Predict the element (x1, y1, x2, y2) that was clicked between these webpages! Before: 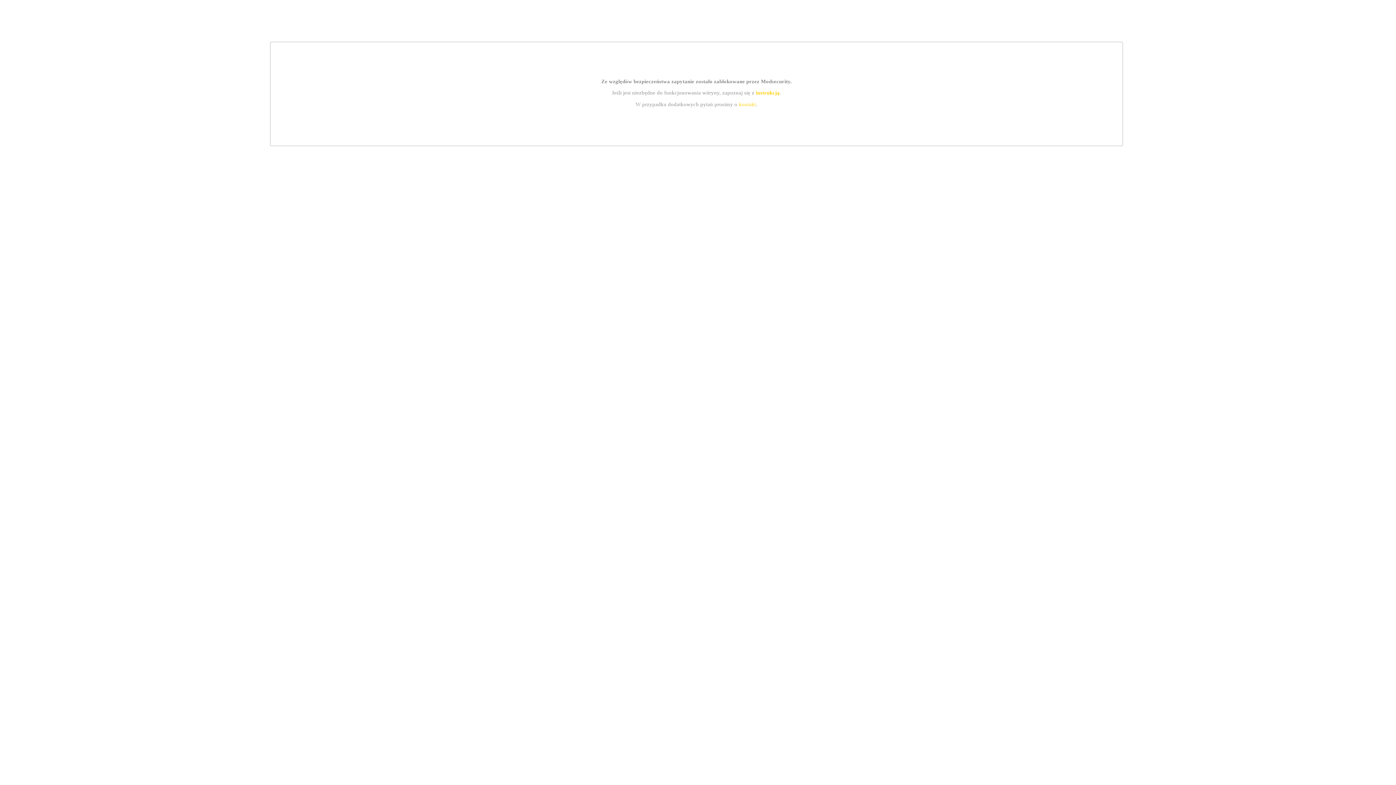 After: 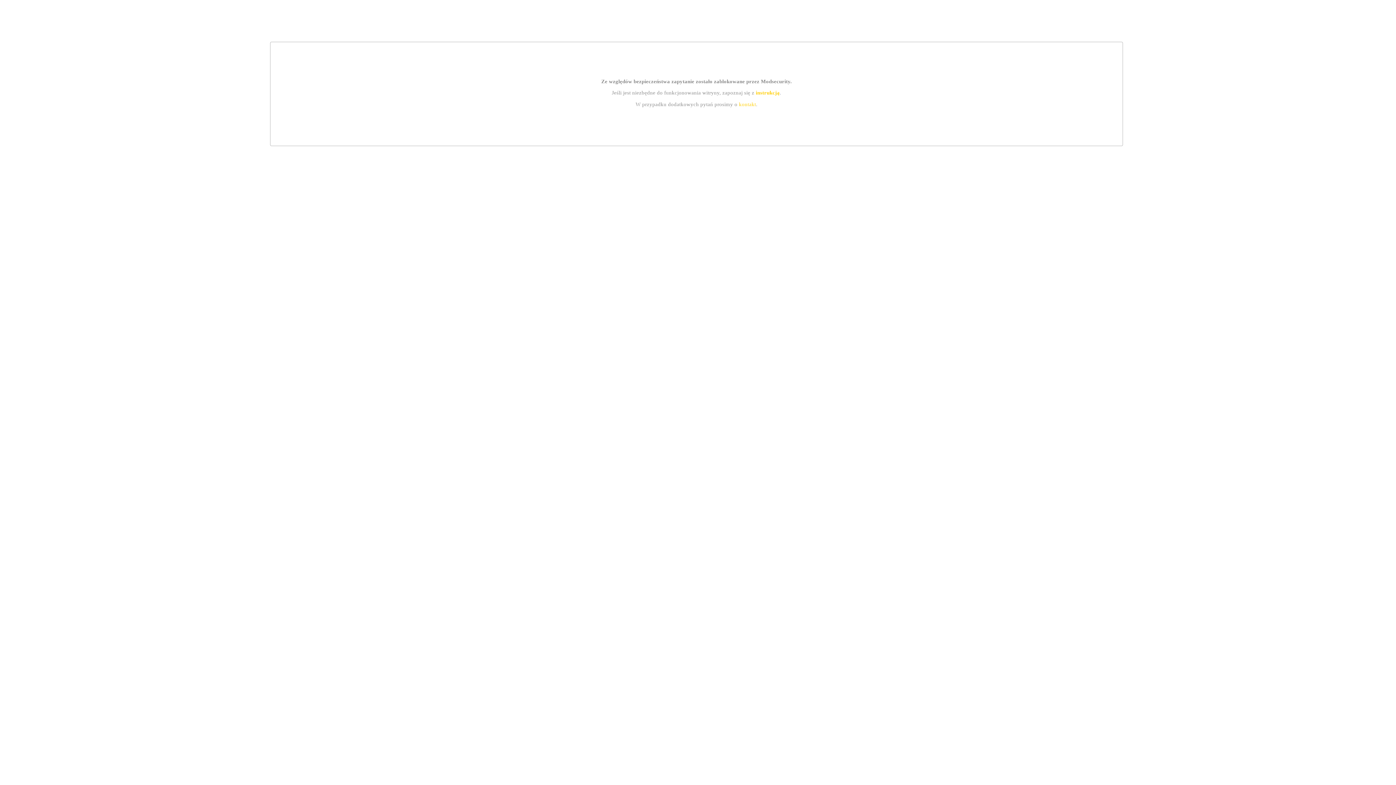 Action: bbox: (739, 101, 756, 107) label: kontakt